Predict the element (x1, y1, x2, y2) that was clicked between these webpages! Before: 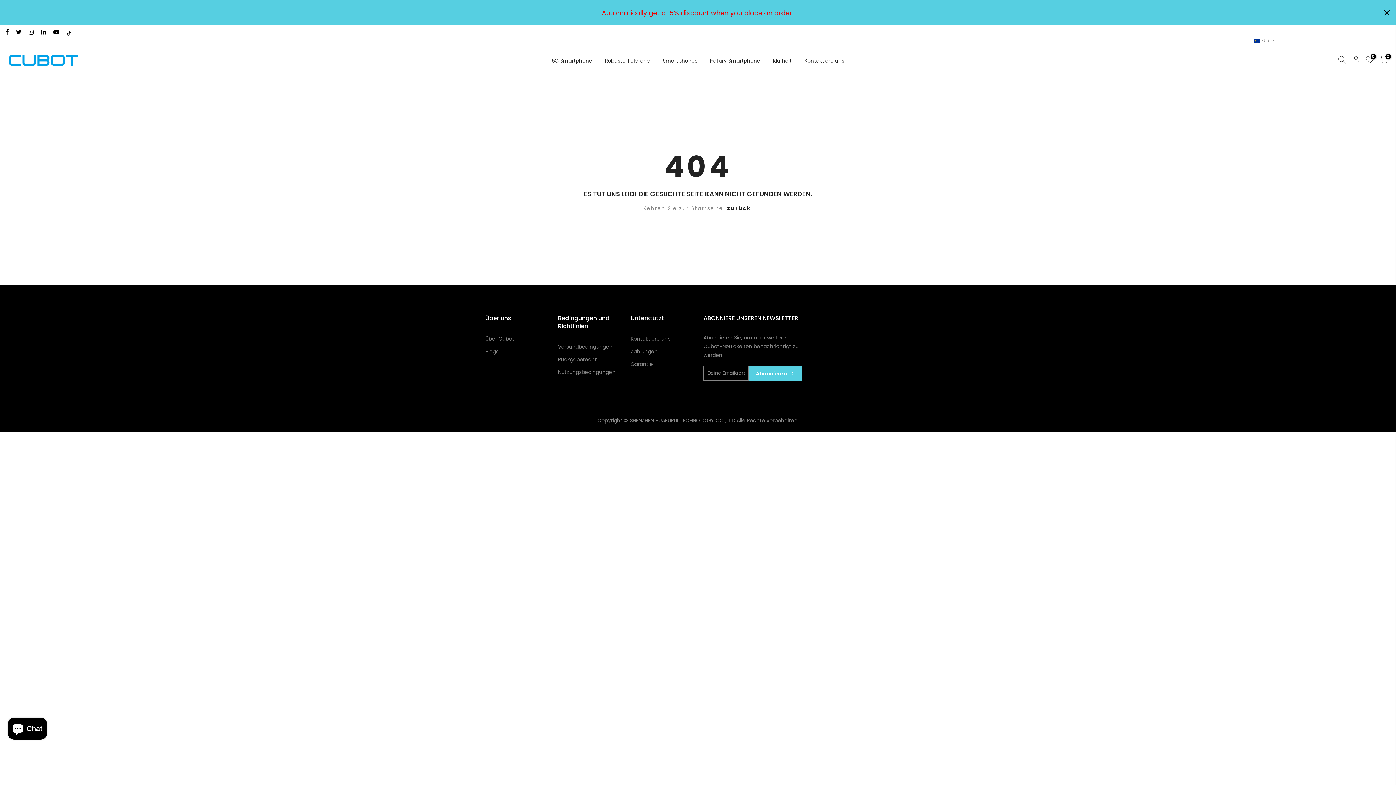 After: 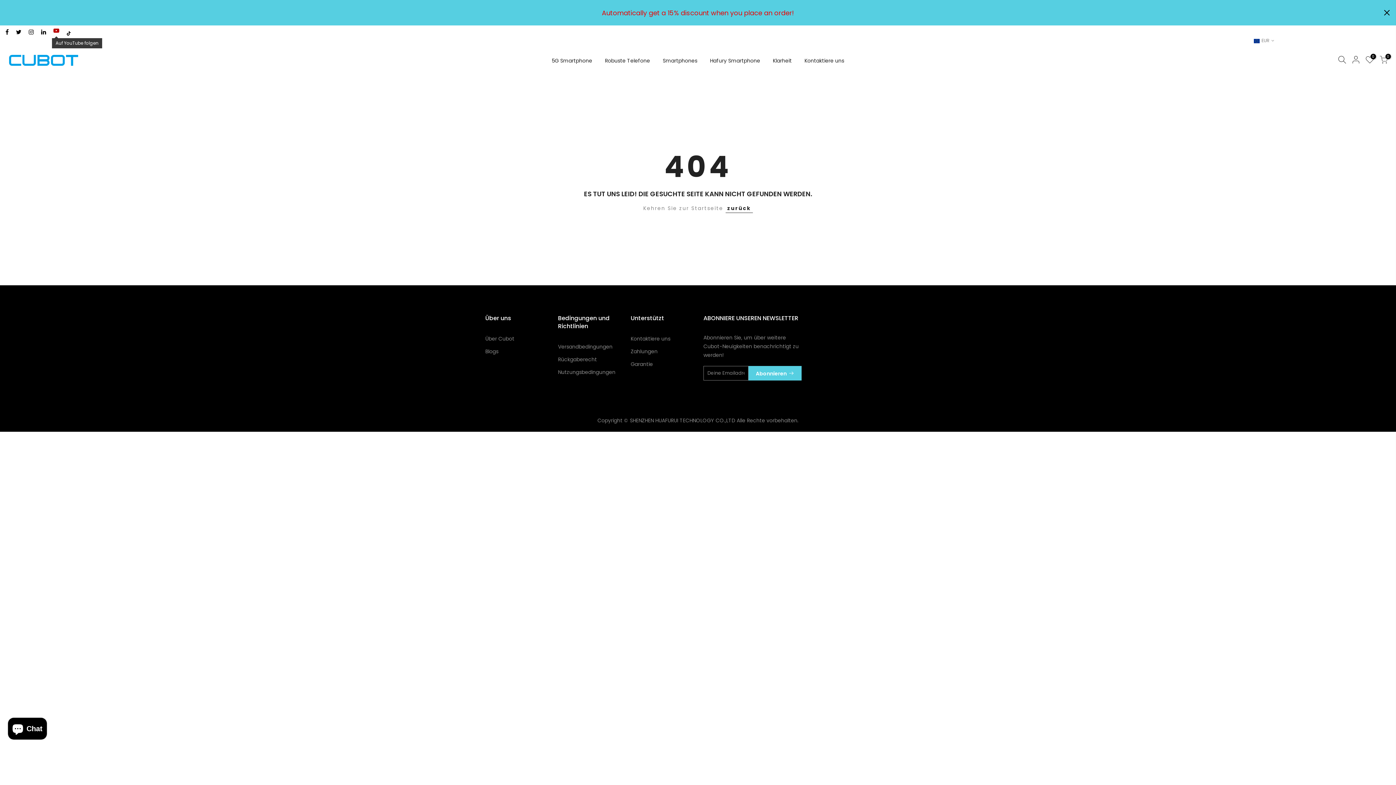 Action: bbox: (53, 29, 59, 36)